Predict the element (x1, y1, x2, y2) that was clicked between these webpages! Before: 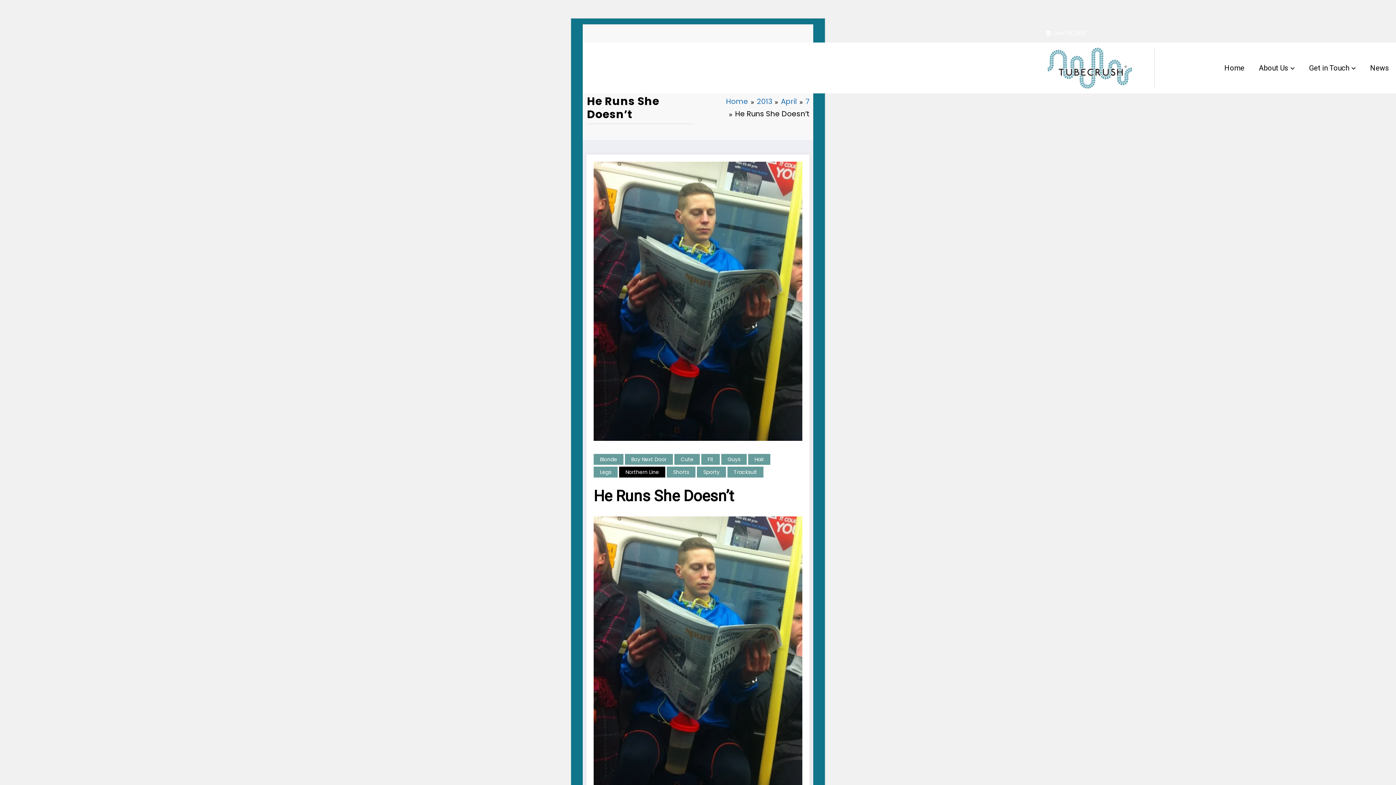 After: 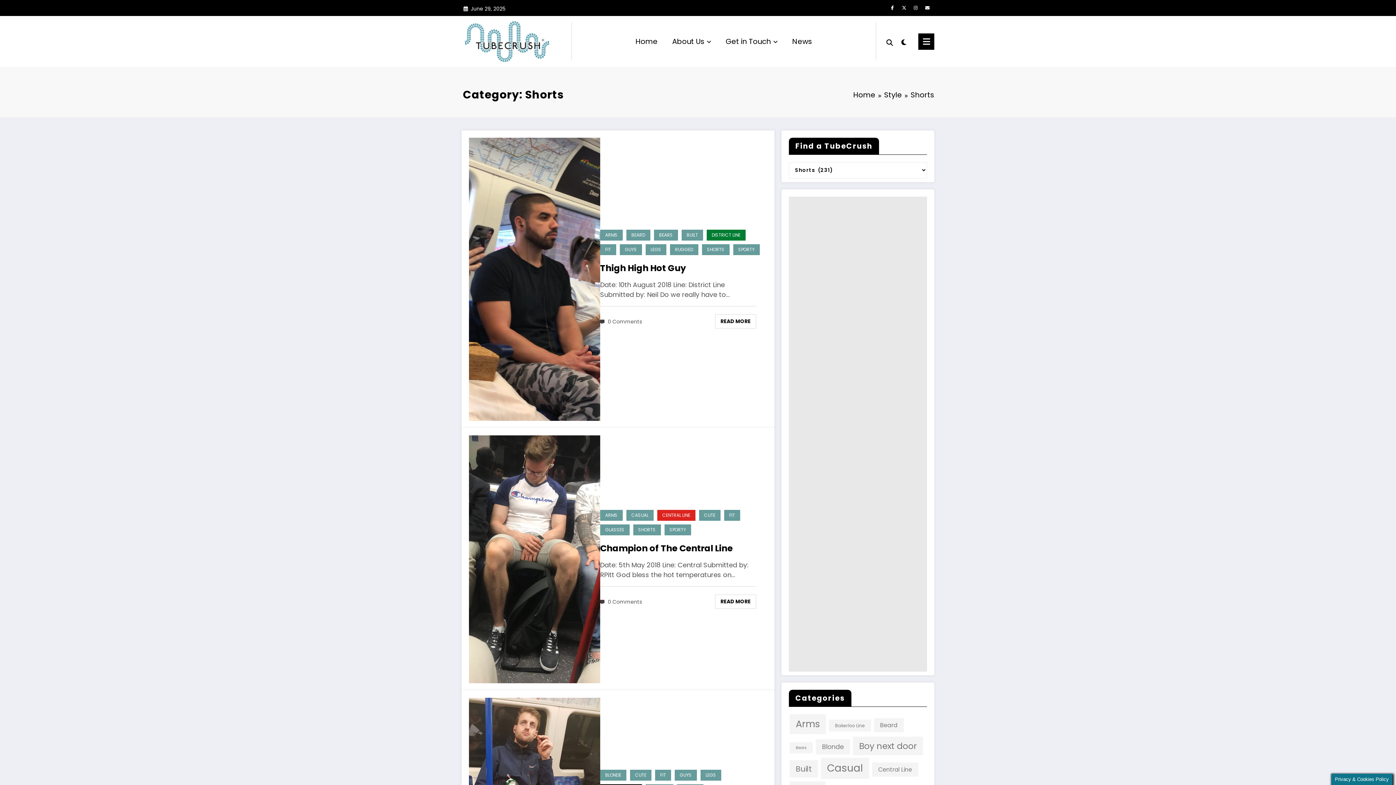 Action: bbox: (666, 466, 695, 477) label: Shorts